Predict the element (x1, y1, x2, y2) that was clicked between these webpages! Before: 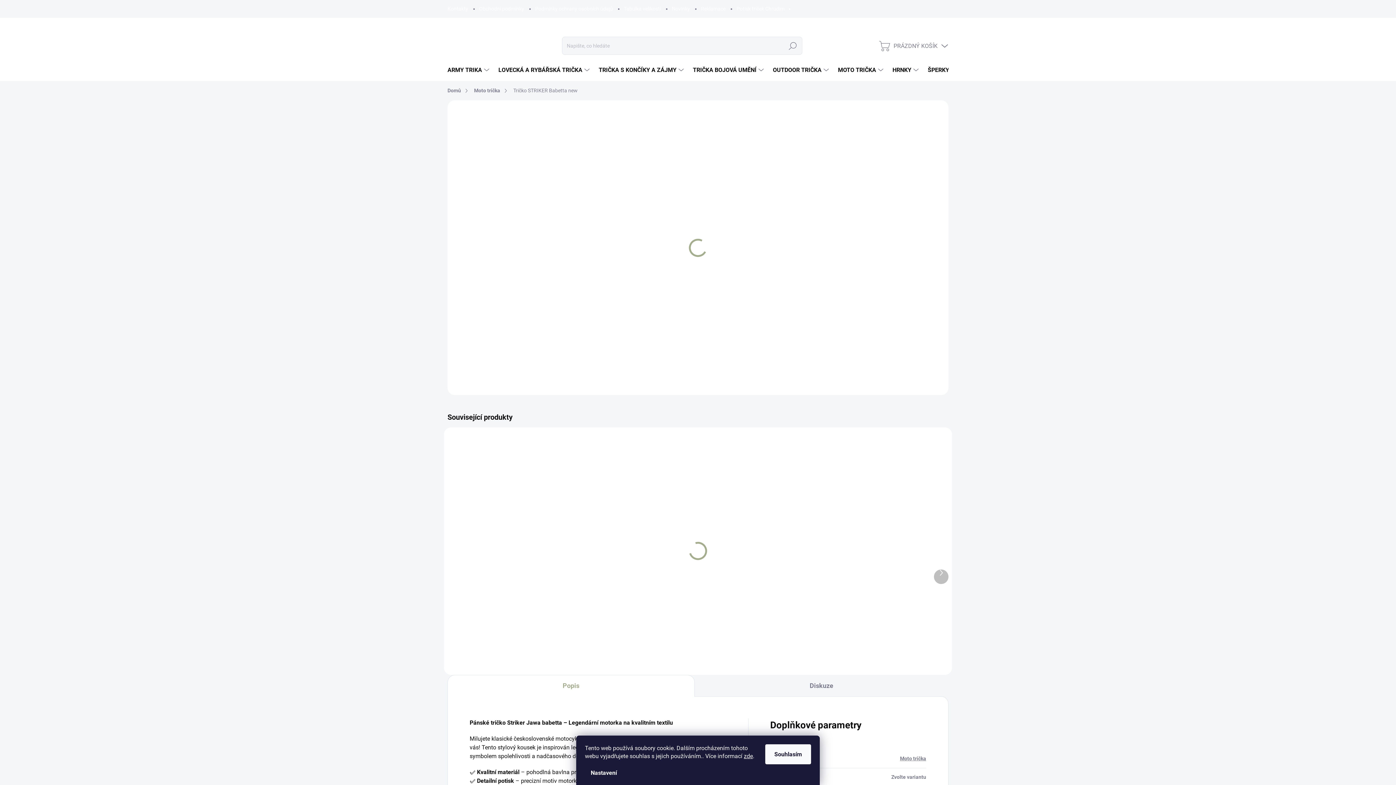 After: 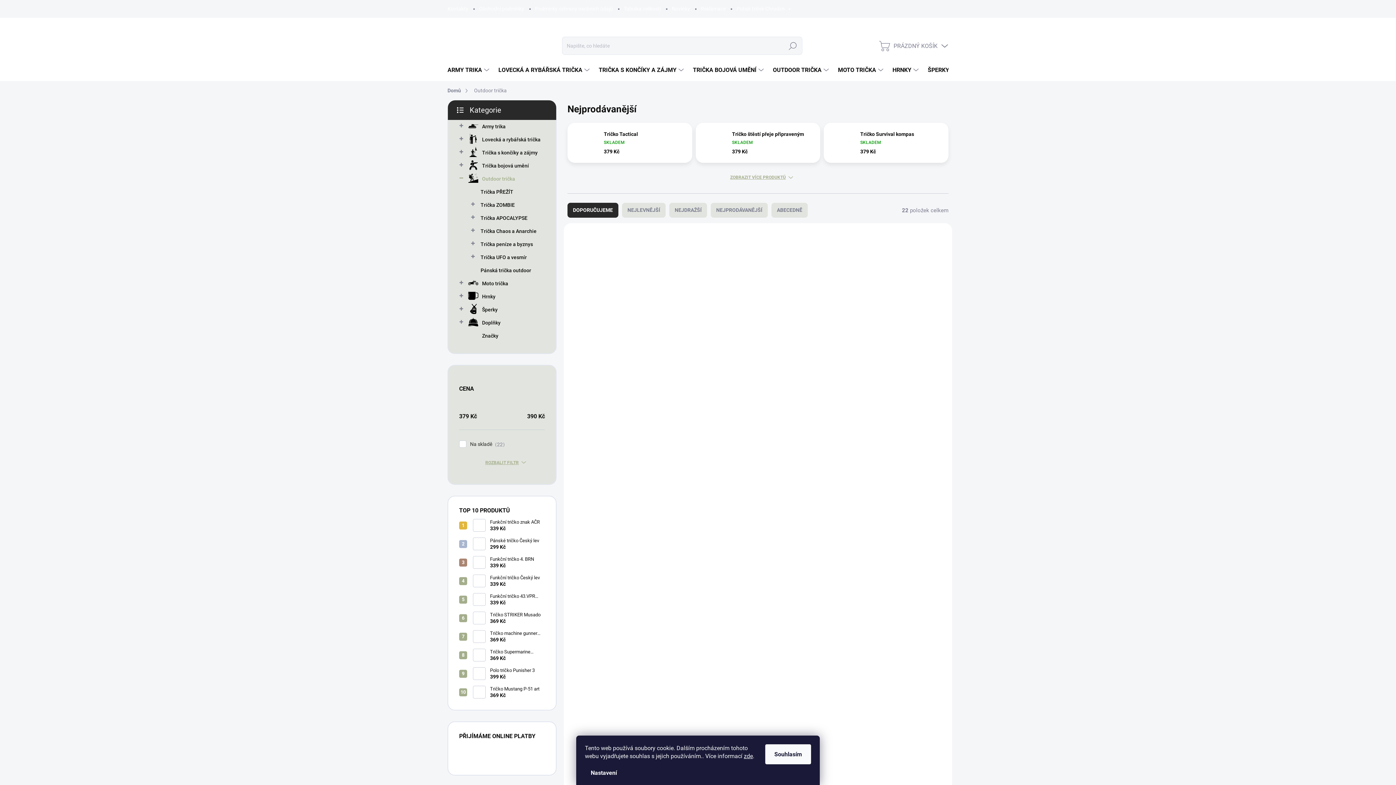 Action: bbox: (765, 59, 830, 81) label: OUTDOOR TRIČKA